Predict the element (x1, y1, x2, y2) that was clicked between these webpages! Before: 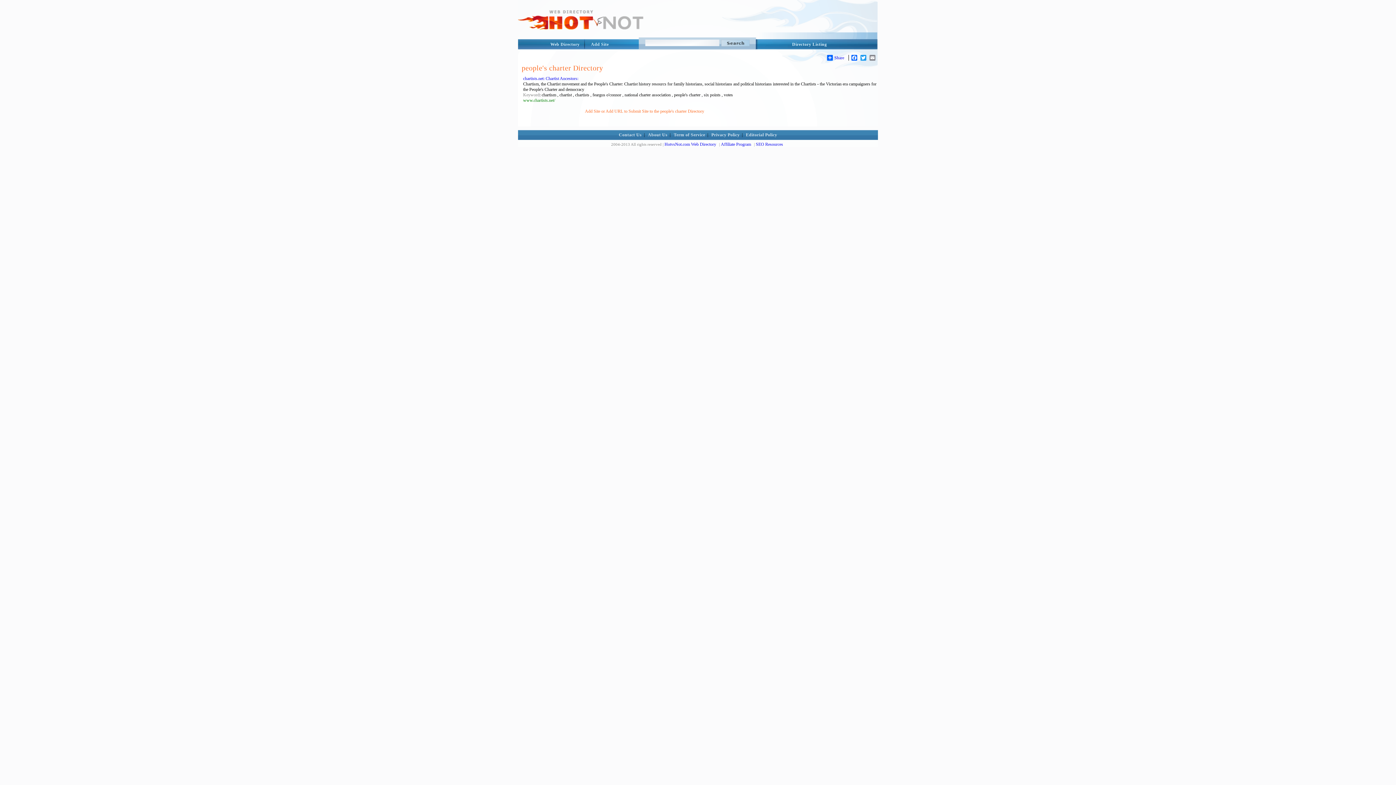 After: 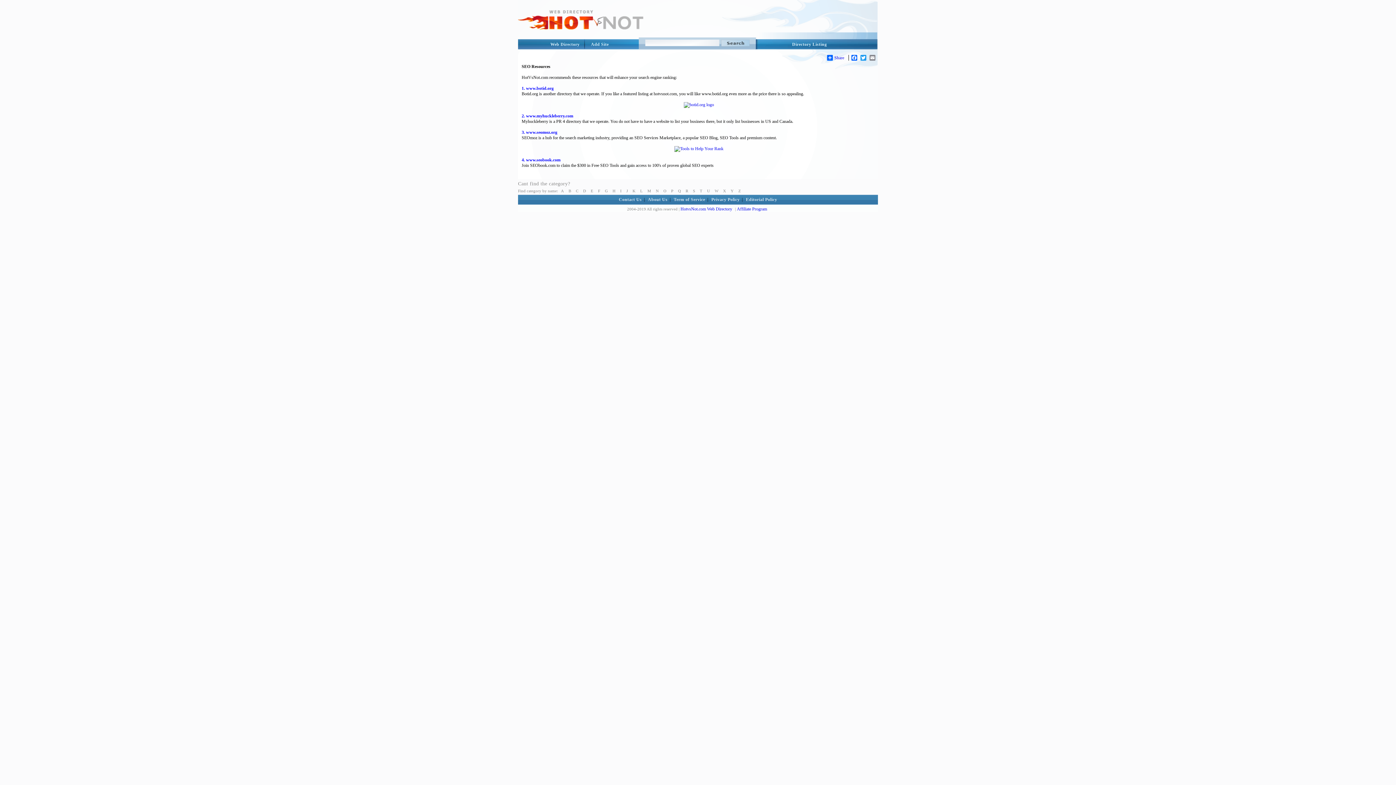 Action: bbox: (756, 141, 783, 146) label: SEO Resources